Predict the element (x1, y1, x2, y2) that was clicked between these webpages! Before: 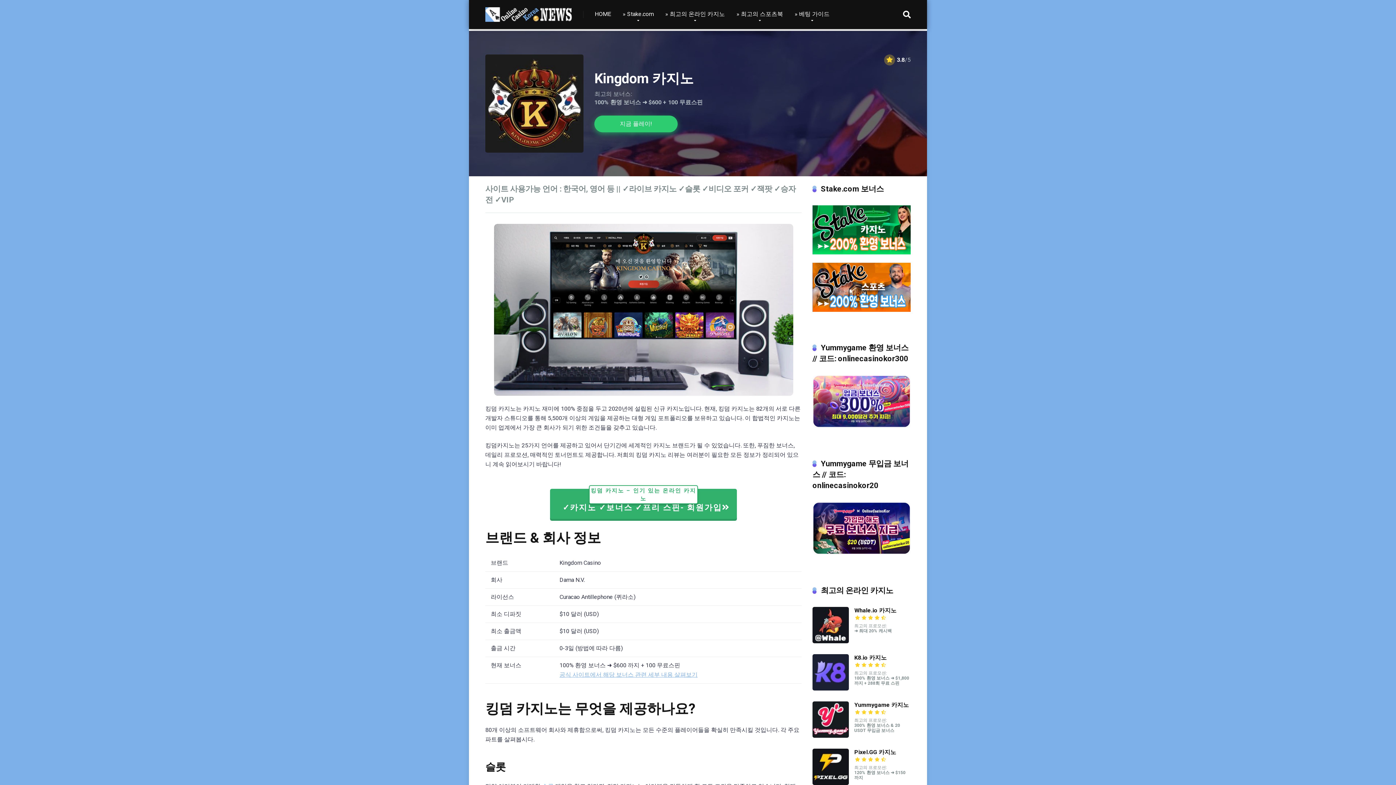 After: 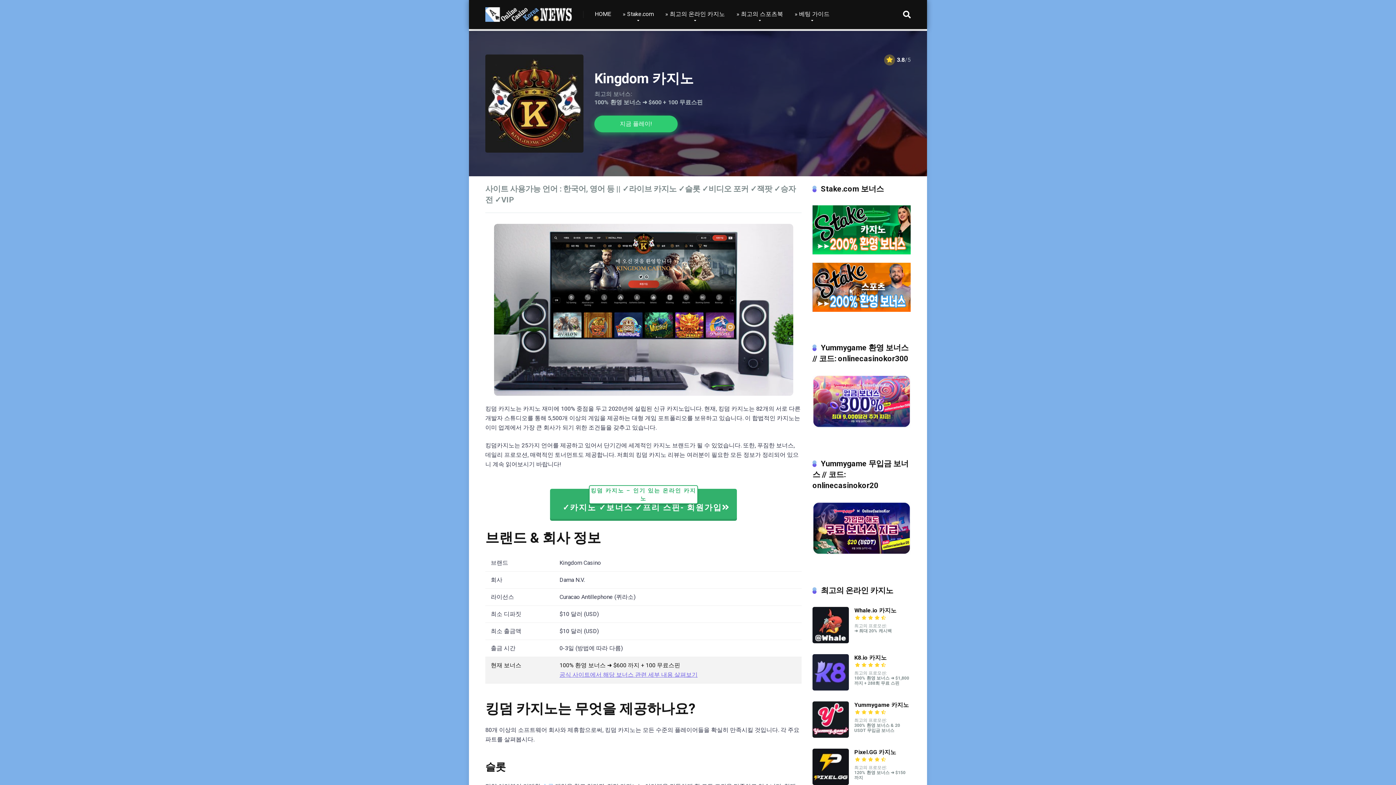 Action: bbox: (559, 671, 697, 678) label: 공식 사이트에서 해당 보너스 관련 세부 내용 살펴보기